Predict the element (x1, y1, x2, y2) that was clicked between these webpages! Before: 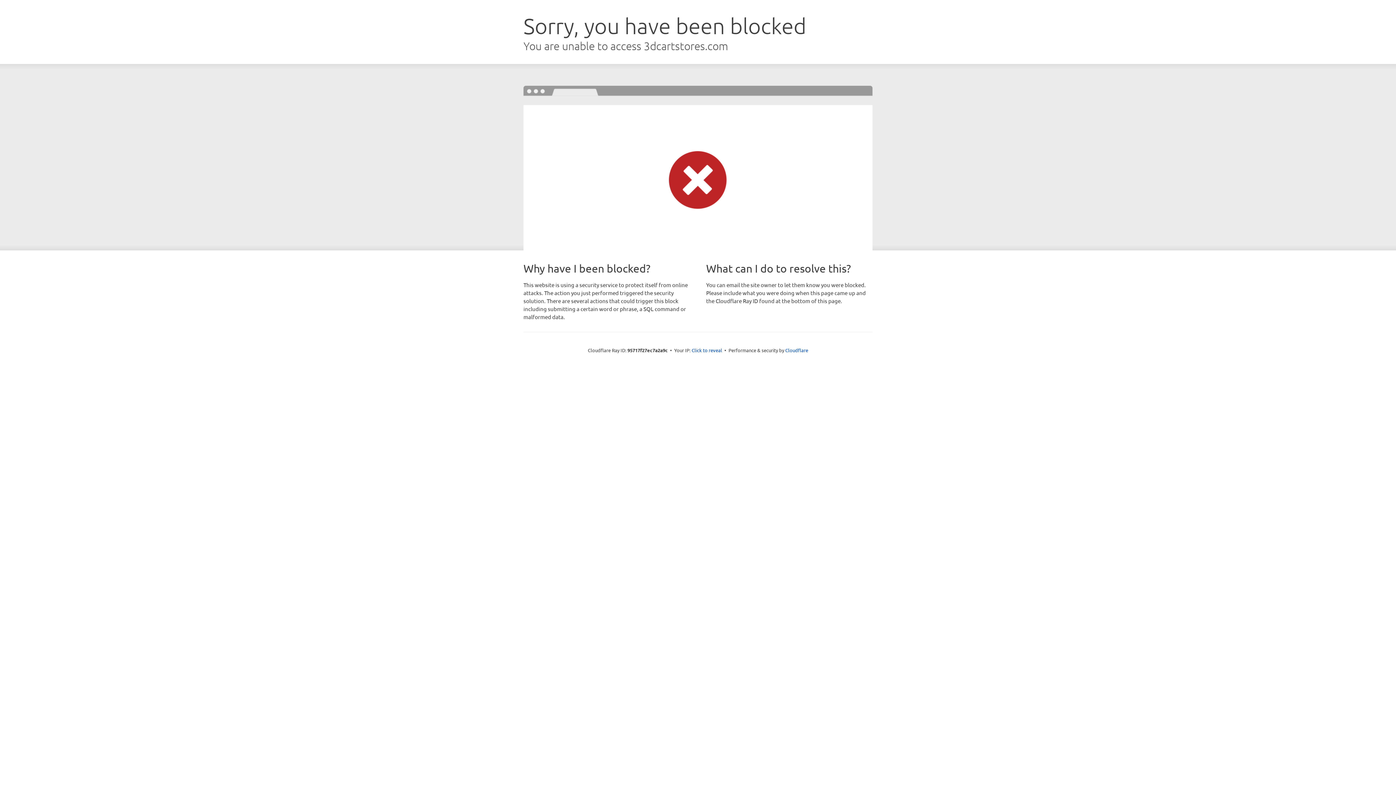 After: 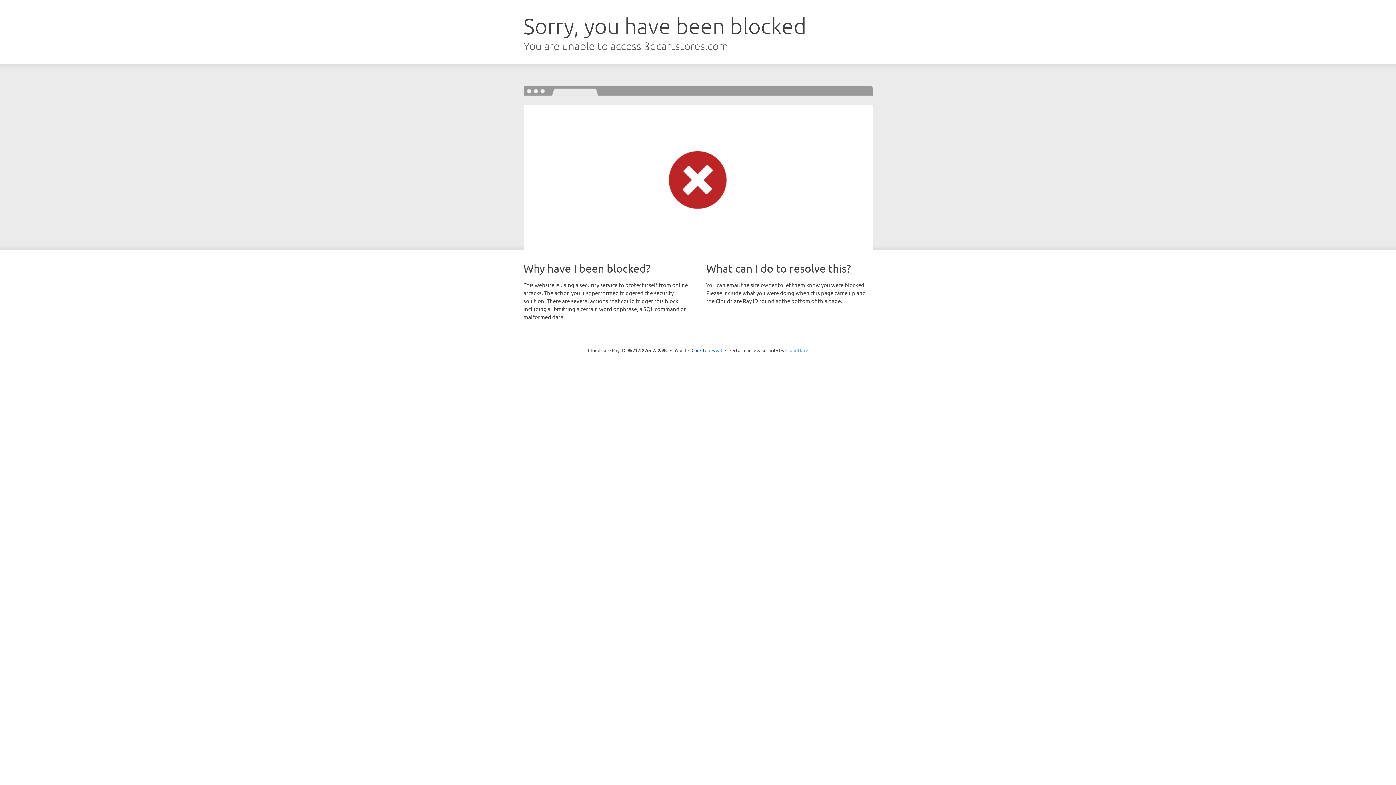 Action: bbox: (785, 347, 808, 353) label: Cloudflare